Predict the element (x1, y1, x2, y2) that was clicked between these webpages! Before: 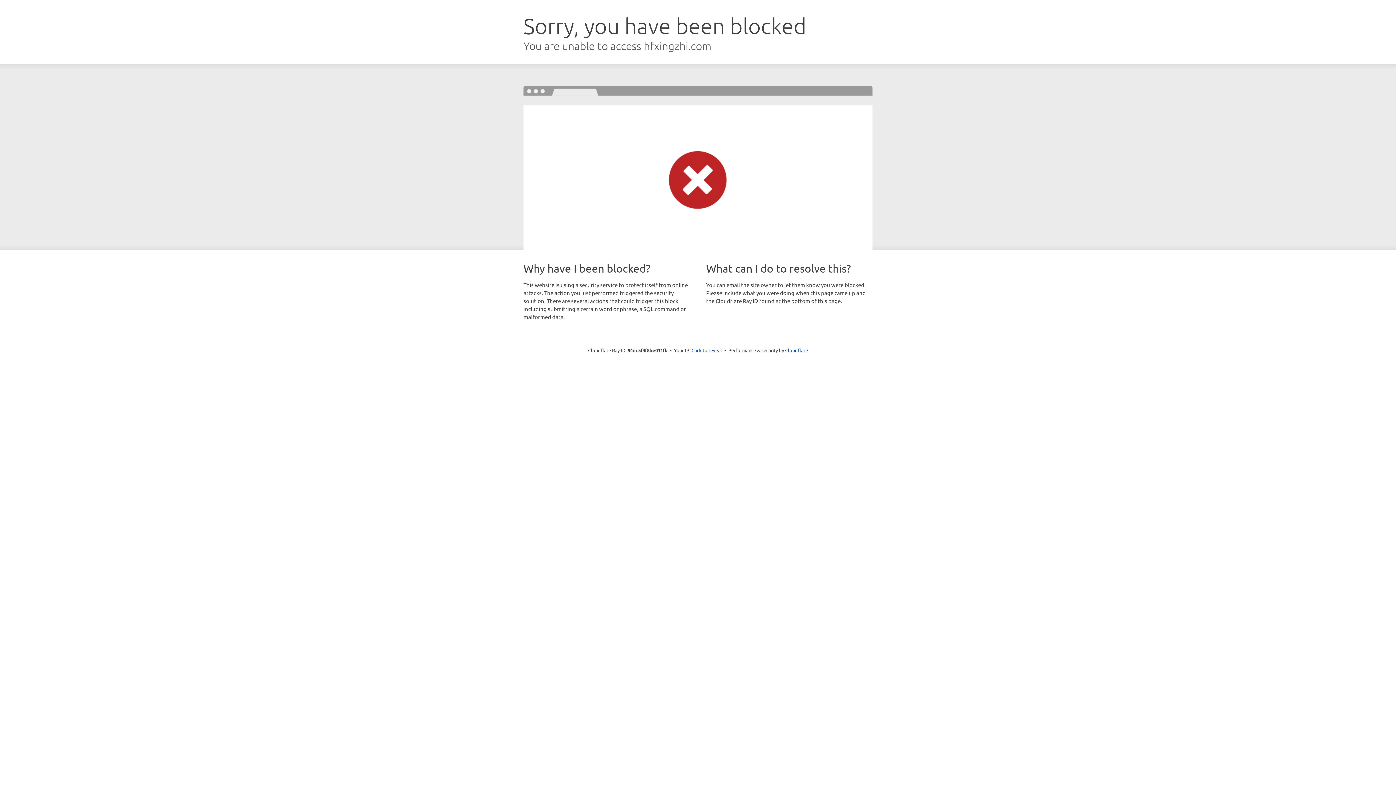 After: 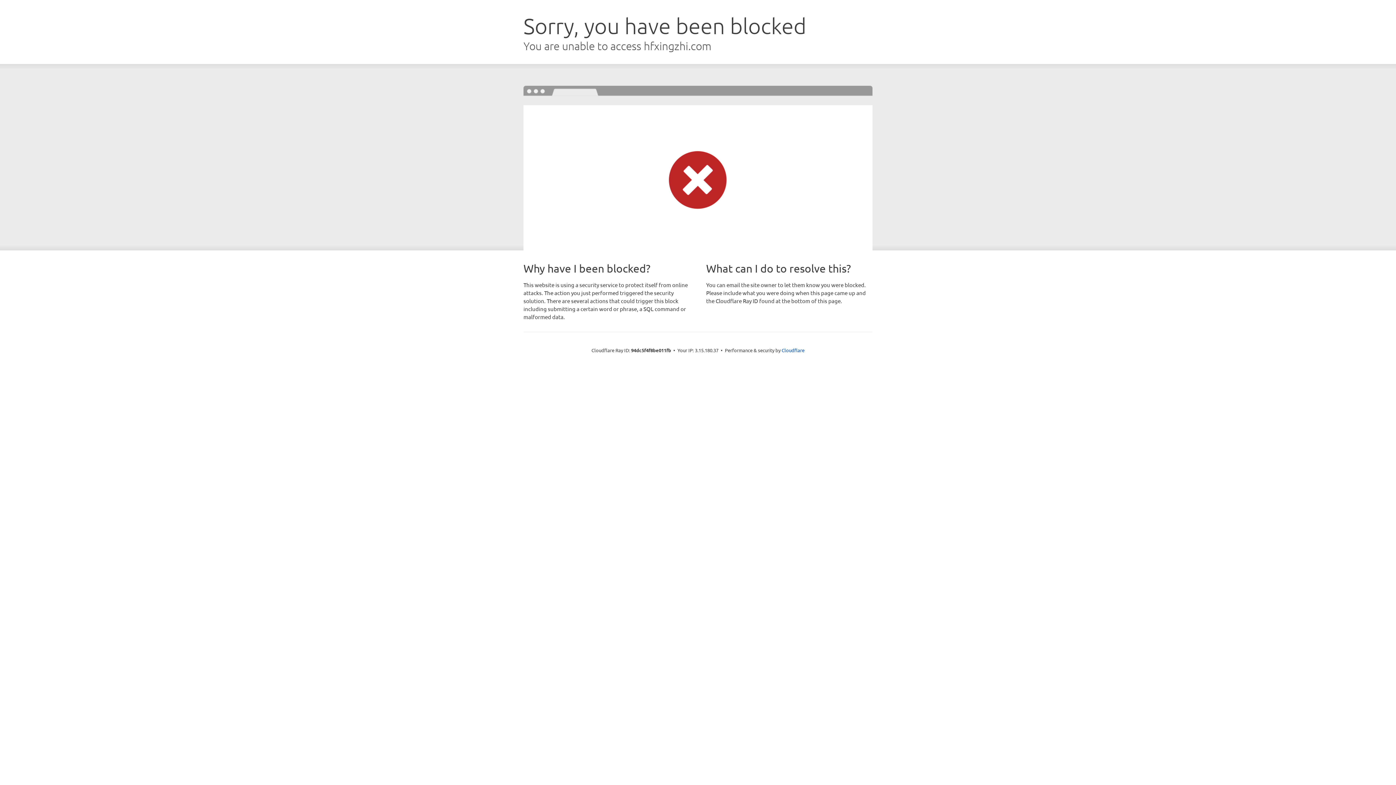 Action: bbox: (691, 346, 722, 353) label: Click to reveal